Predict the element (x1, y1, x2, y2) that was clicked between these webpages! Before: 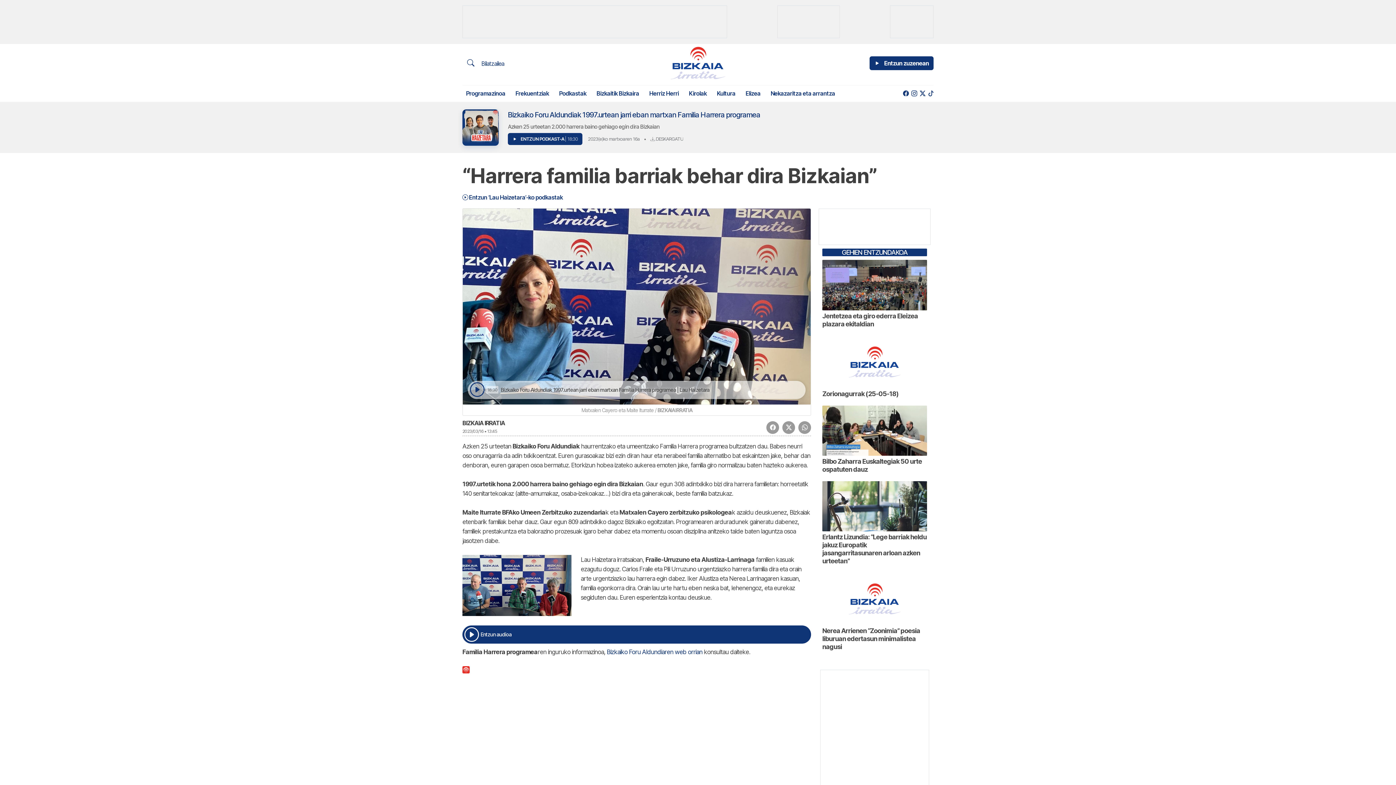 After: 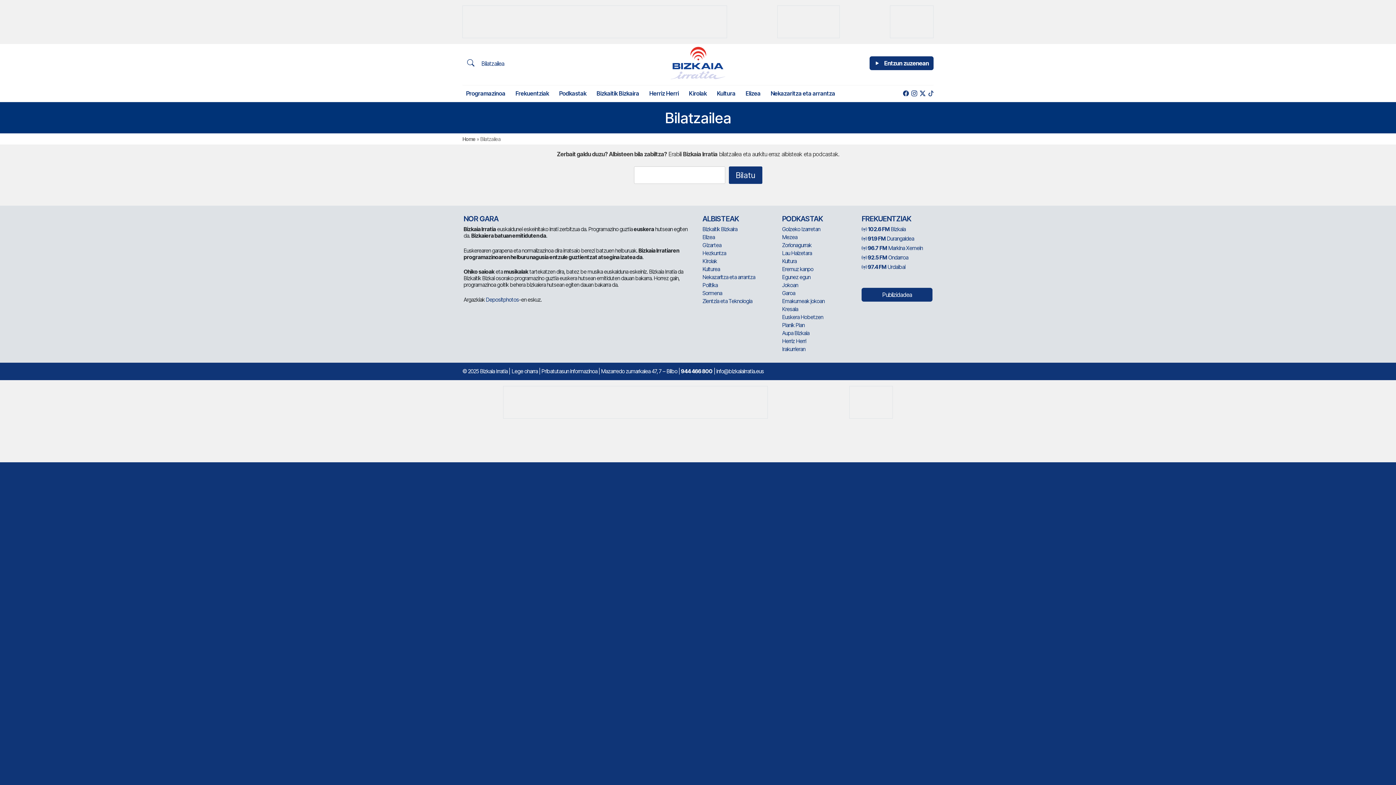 Action: label:  Bilatzailea bbox: (462, 55, 509, 71)